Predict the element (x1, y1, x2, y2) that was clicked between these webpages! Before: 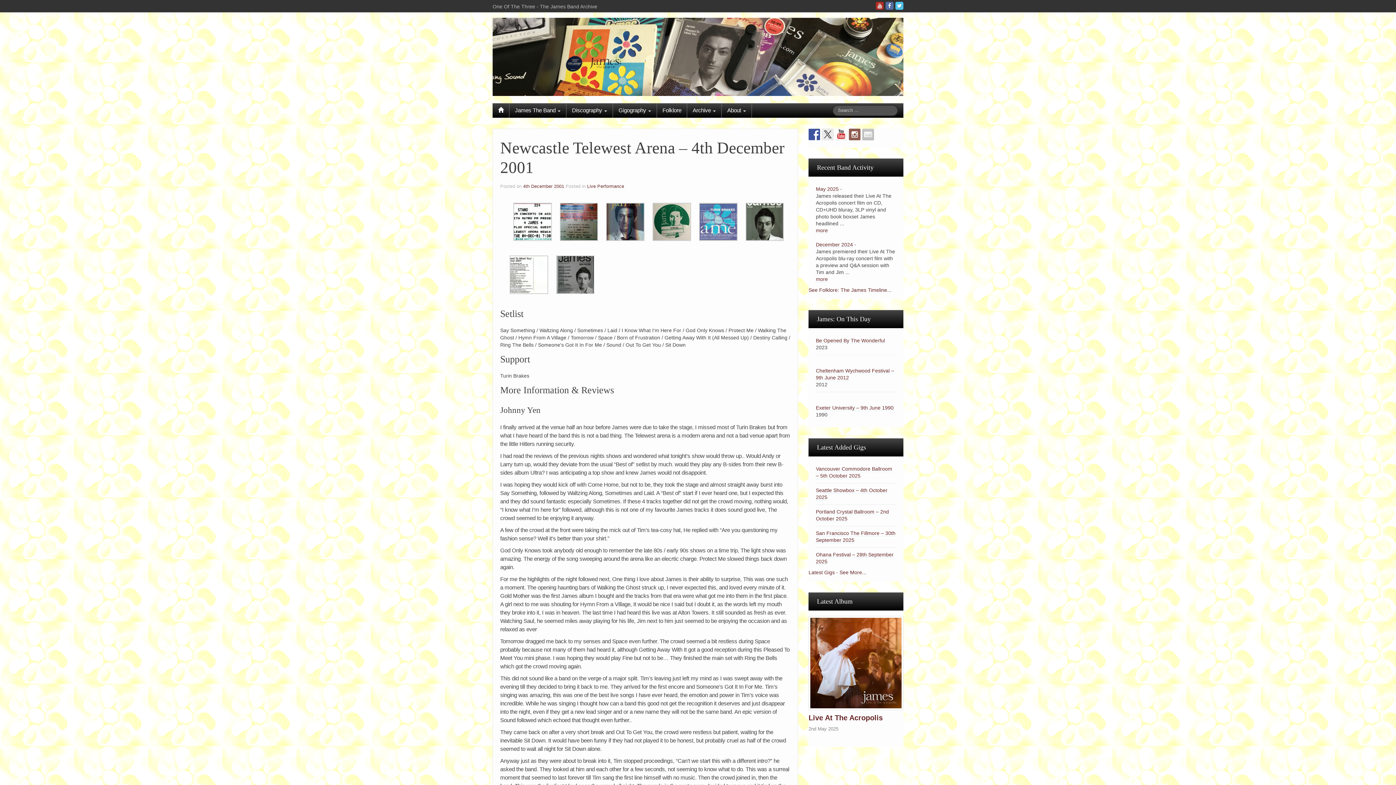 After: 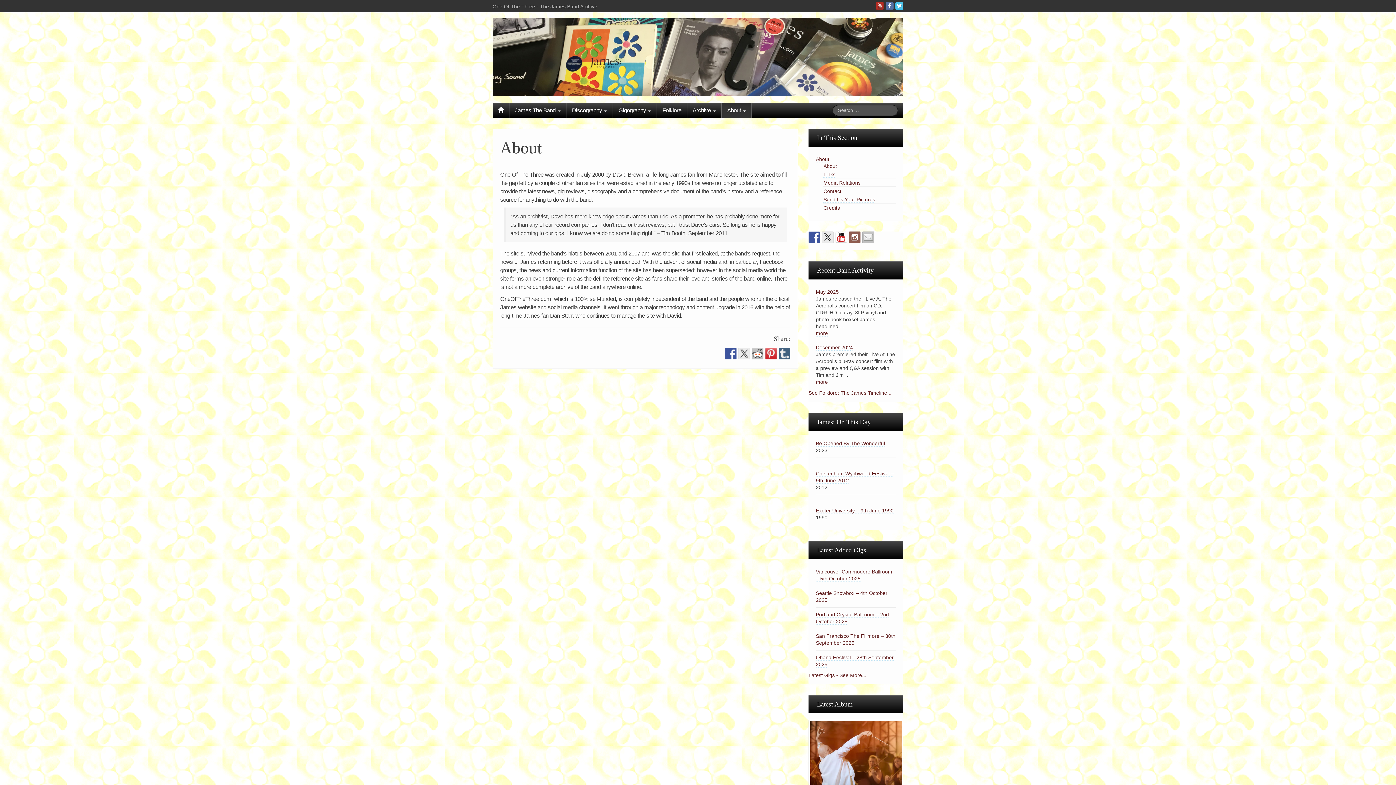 Action: label: About  bbox: (721, 103, 751, 117)